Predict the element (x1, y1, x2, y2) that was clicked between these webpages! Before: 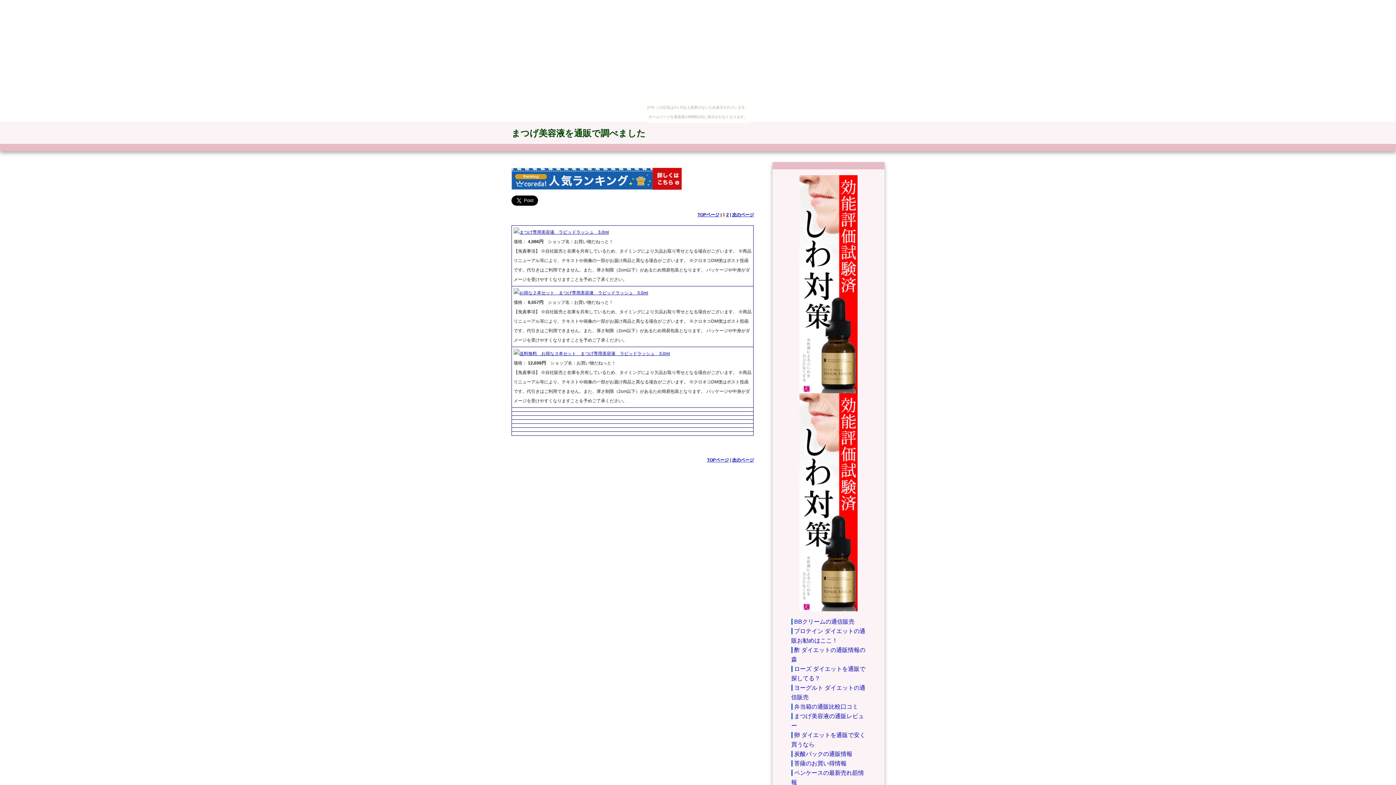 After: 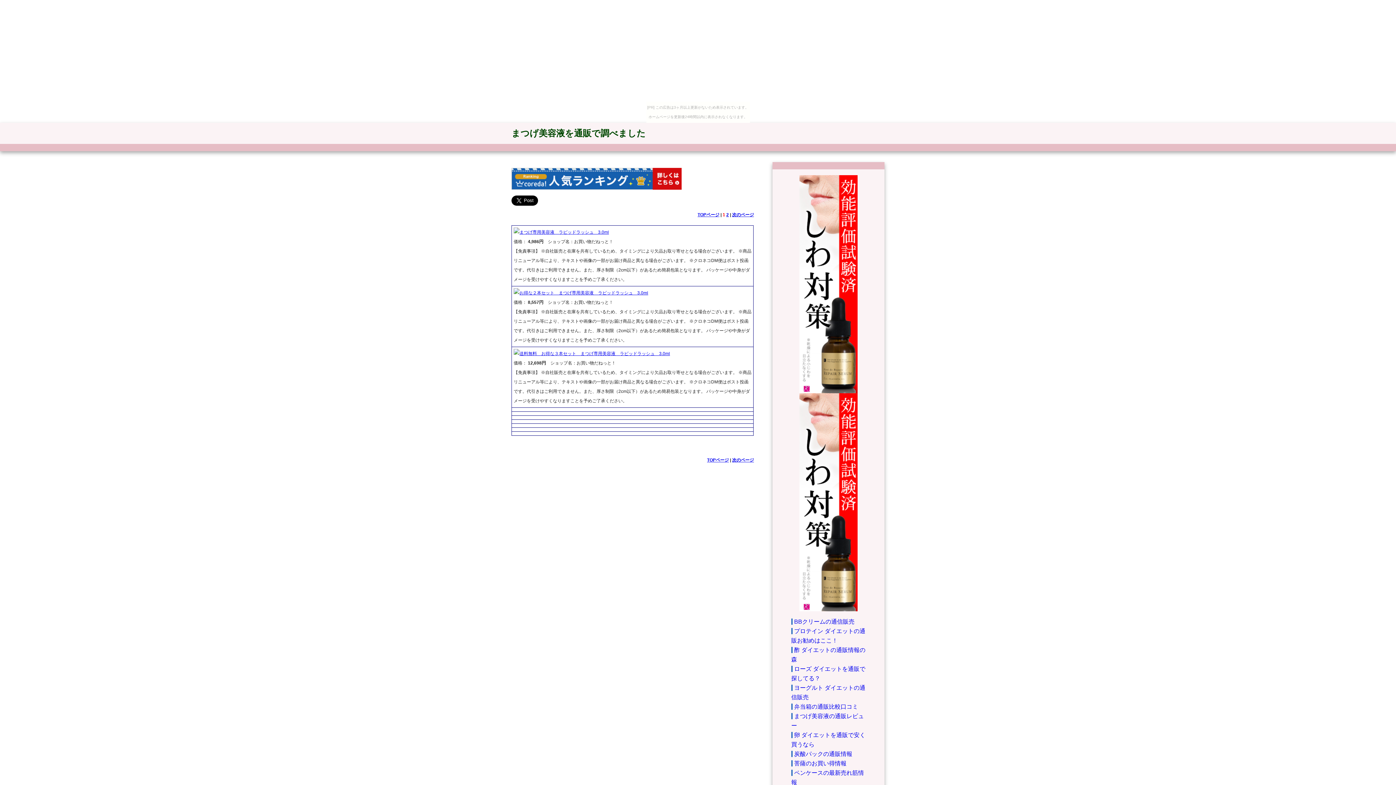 Action: bbox: (697, 212, 719, 217) label: TOPページ